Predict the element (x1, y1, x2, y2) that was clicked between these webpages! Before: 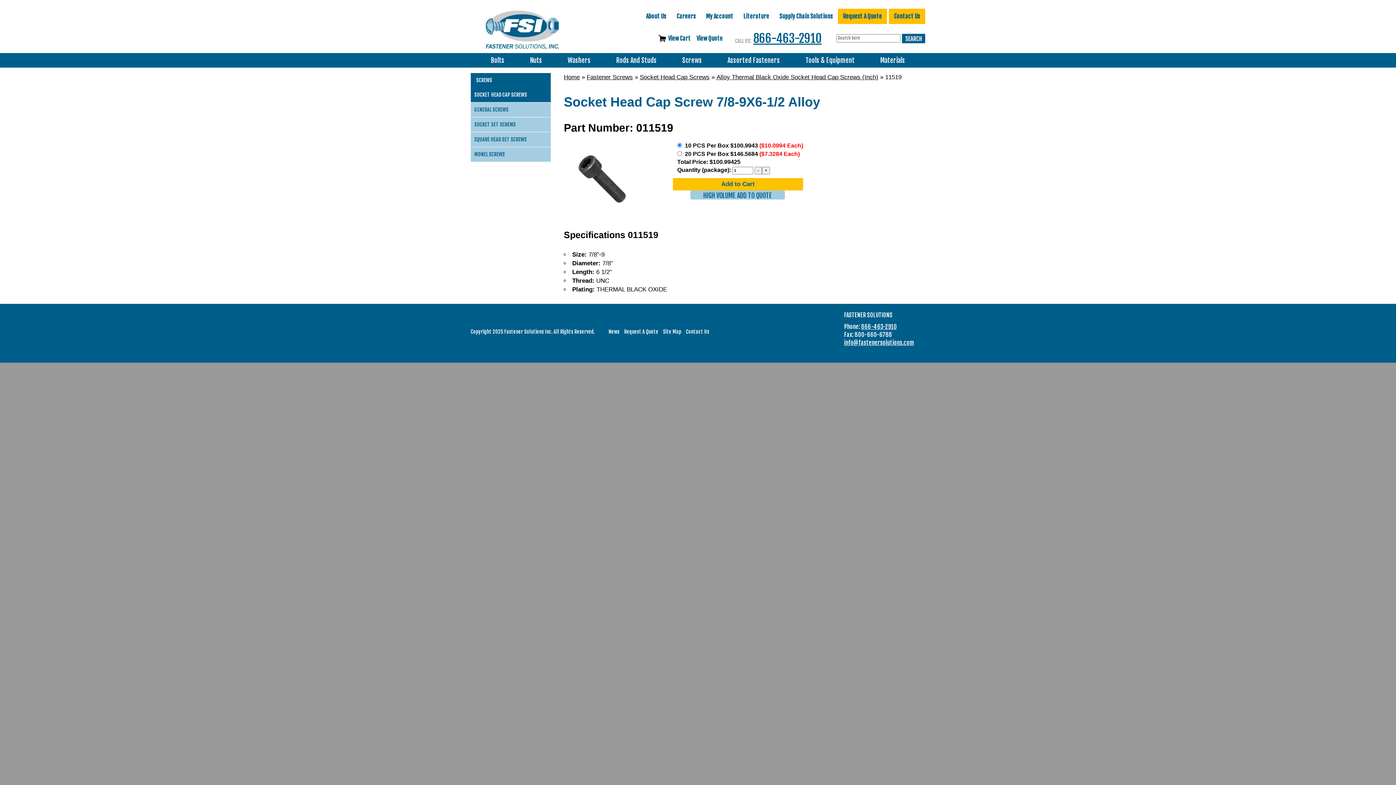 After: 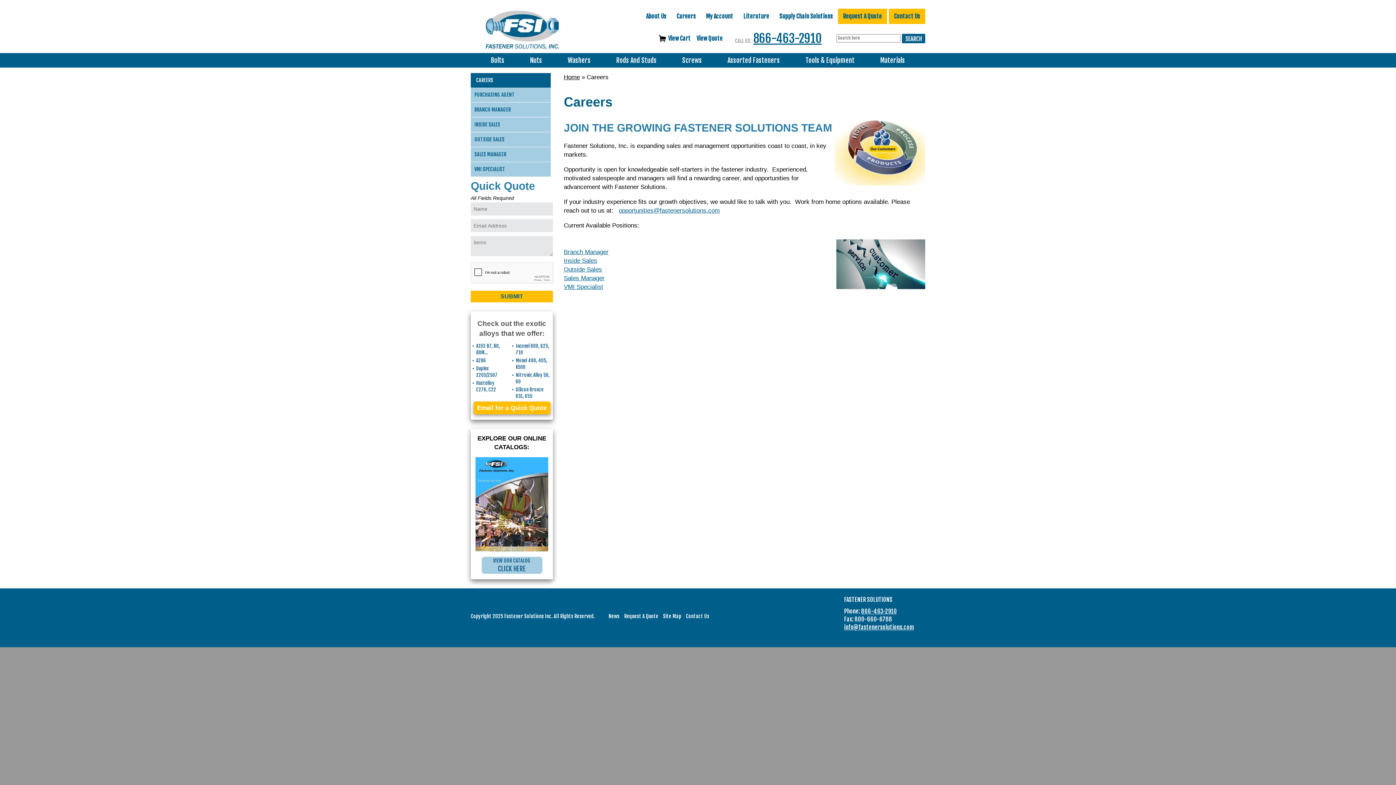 Action: label: Careers bbox: (671, 8, 701, 24)